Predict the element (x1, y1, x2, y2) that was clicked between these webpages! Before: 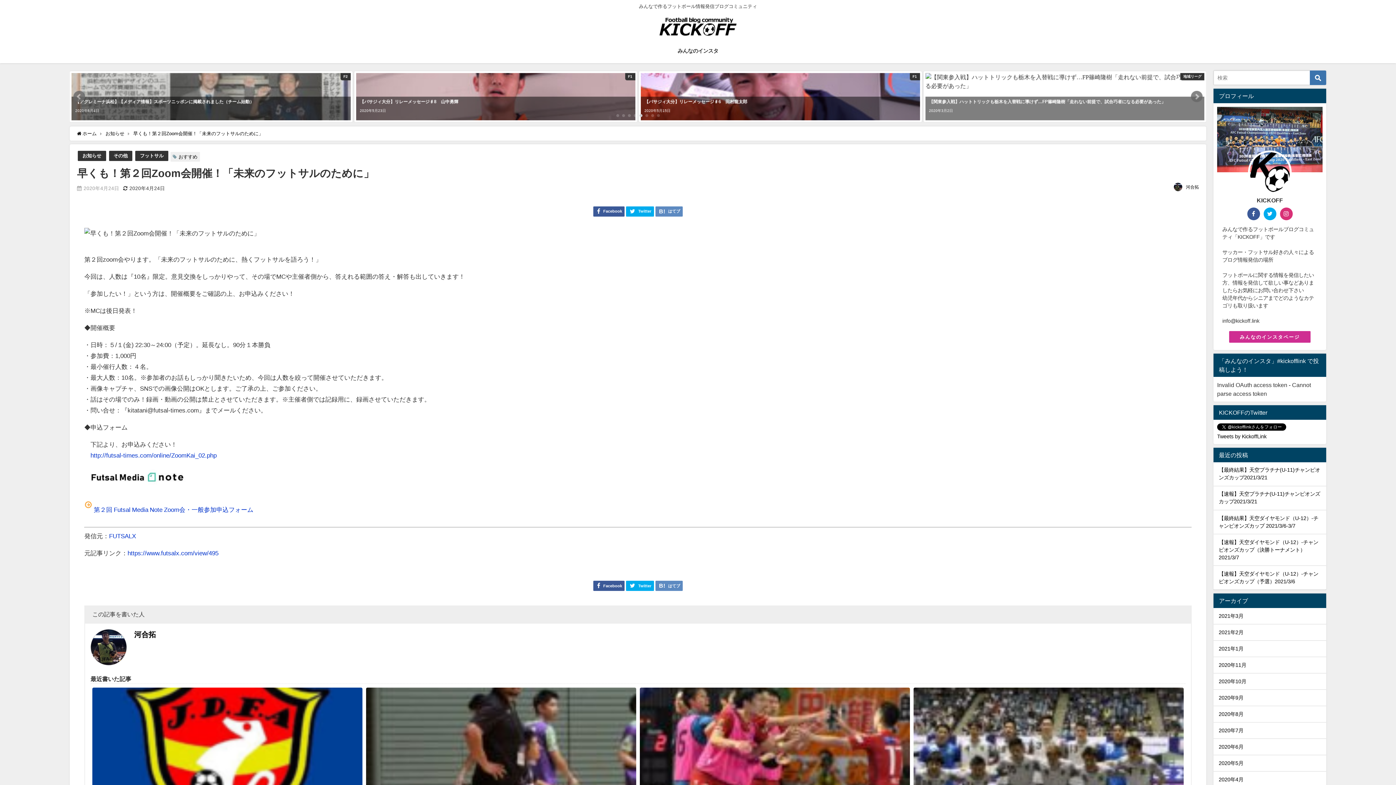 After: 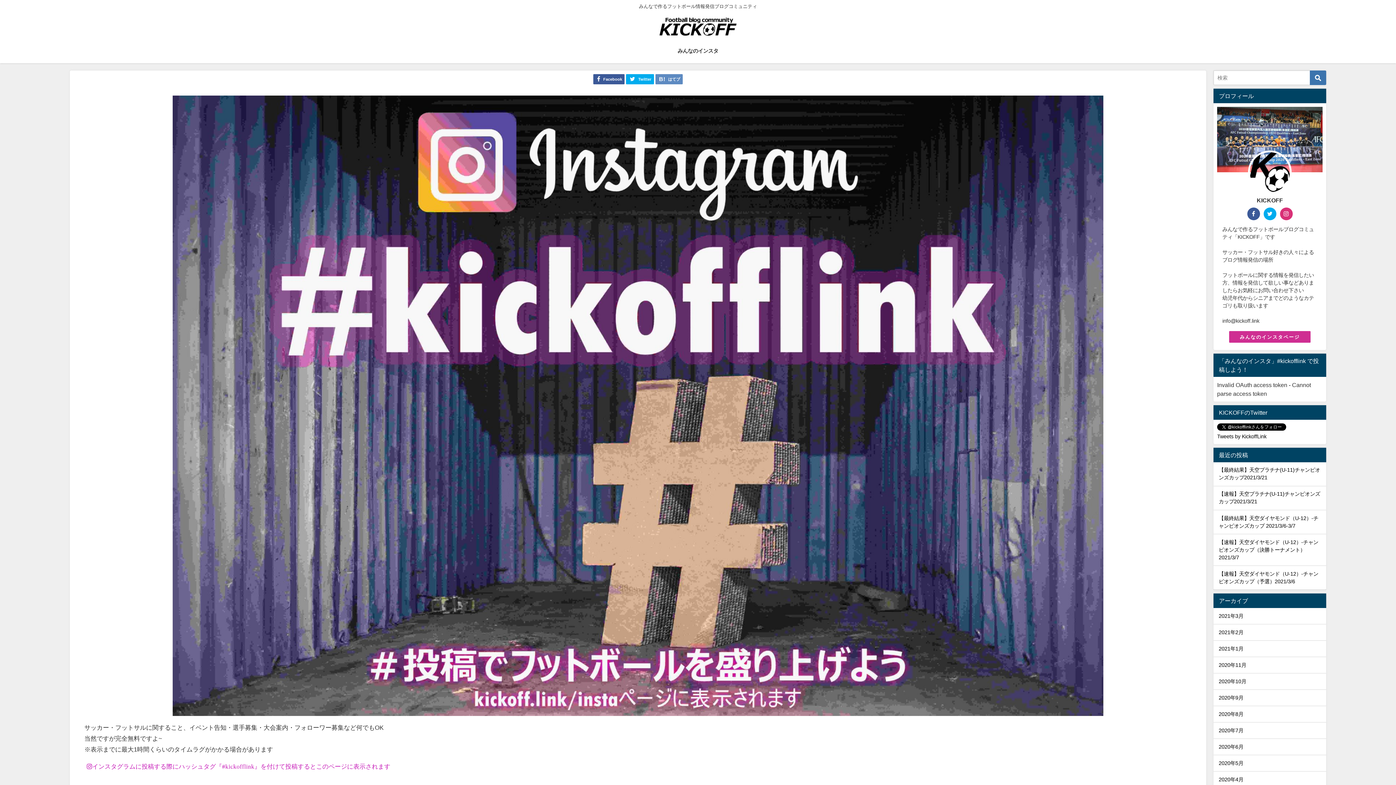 Action: label: みんなのインスタページ bbox: (1229, 331, 1310, 342)